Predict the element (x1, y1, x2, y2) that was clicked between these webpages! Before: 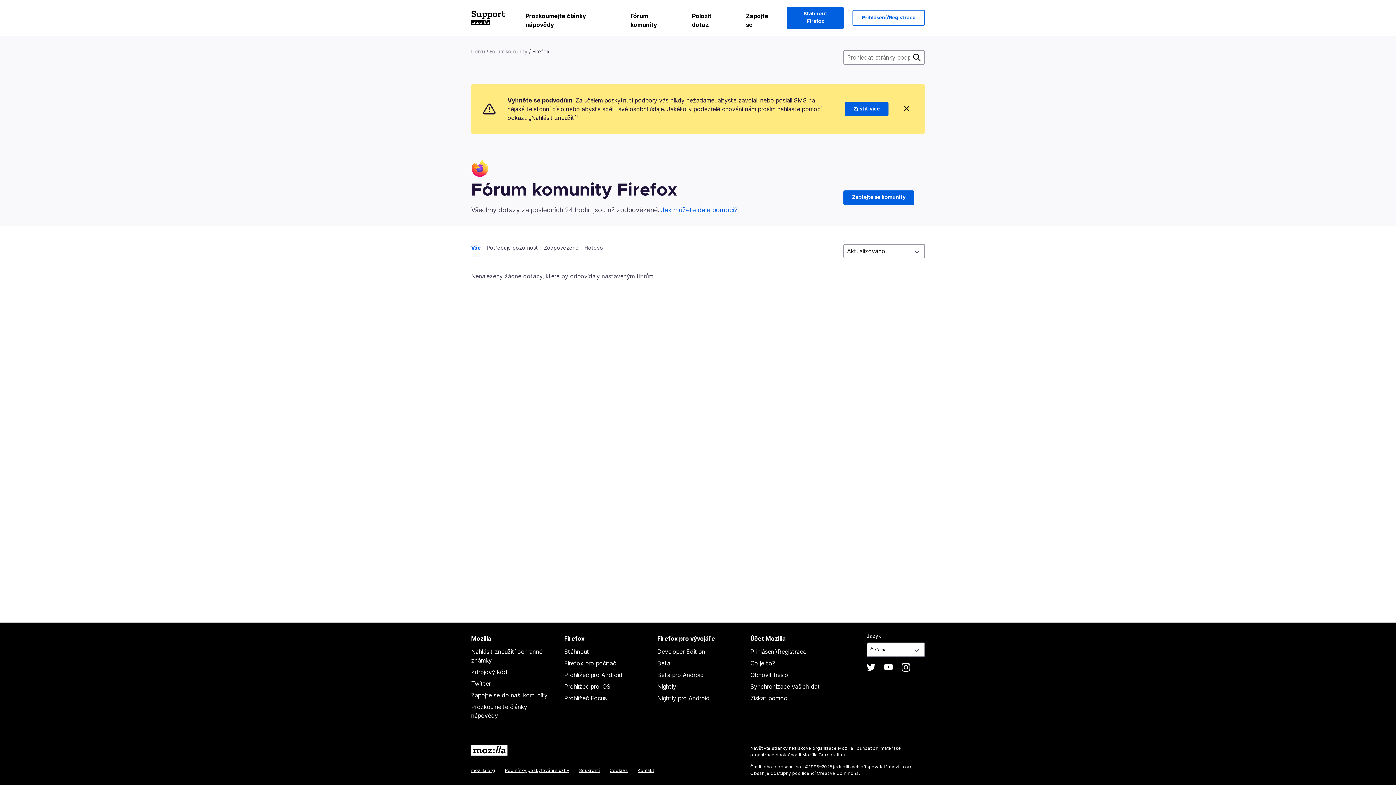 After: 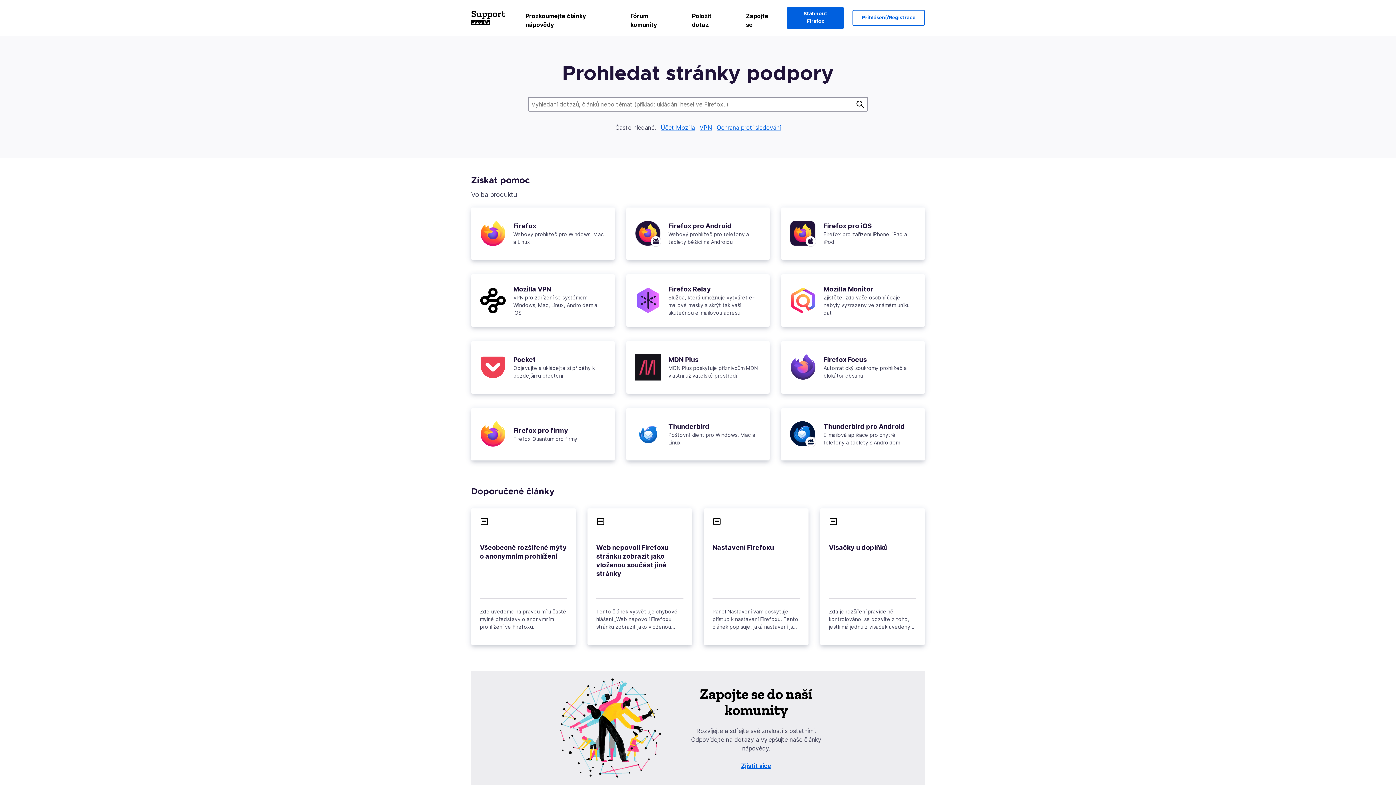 Action: bbox: (471, 10, 505, 25)